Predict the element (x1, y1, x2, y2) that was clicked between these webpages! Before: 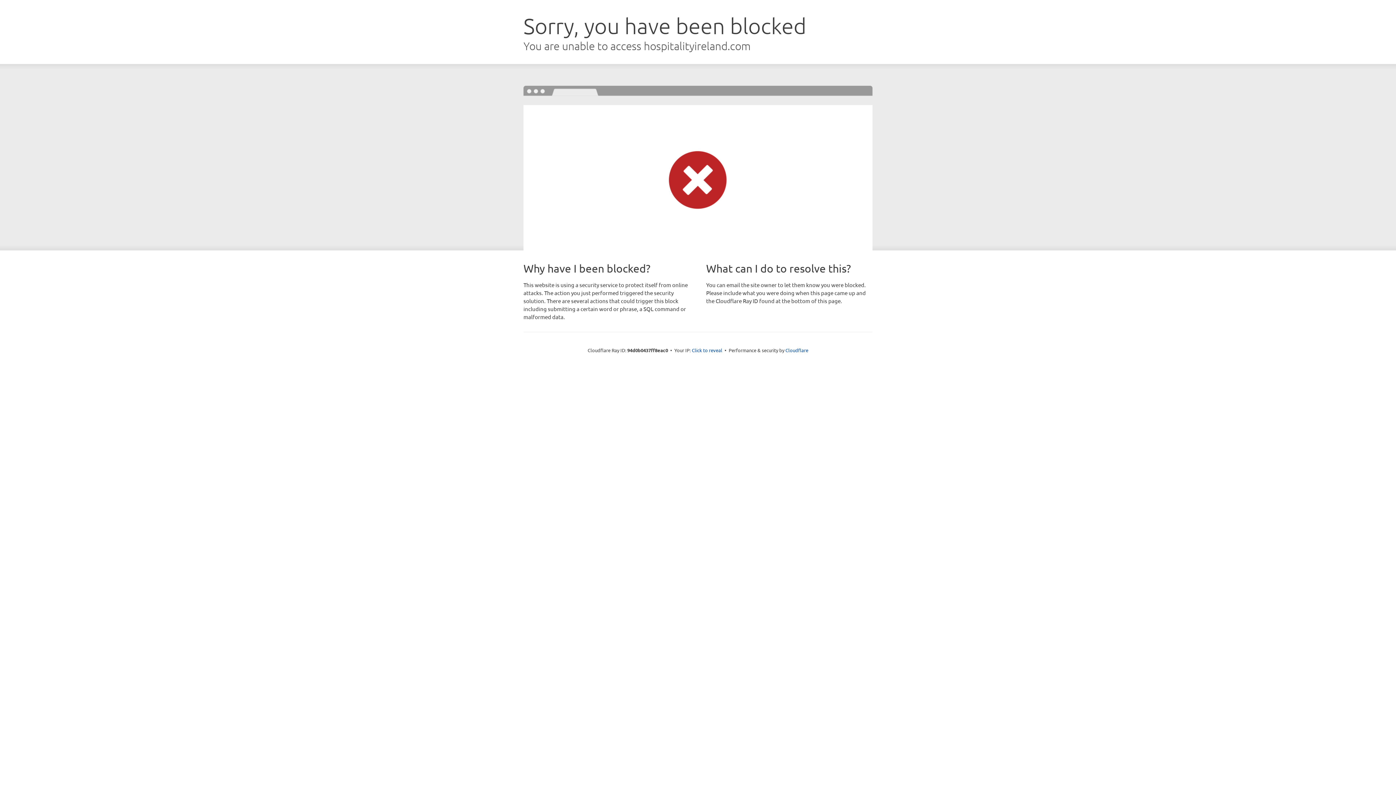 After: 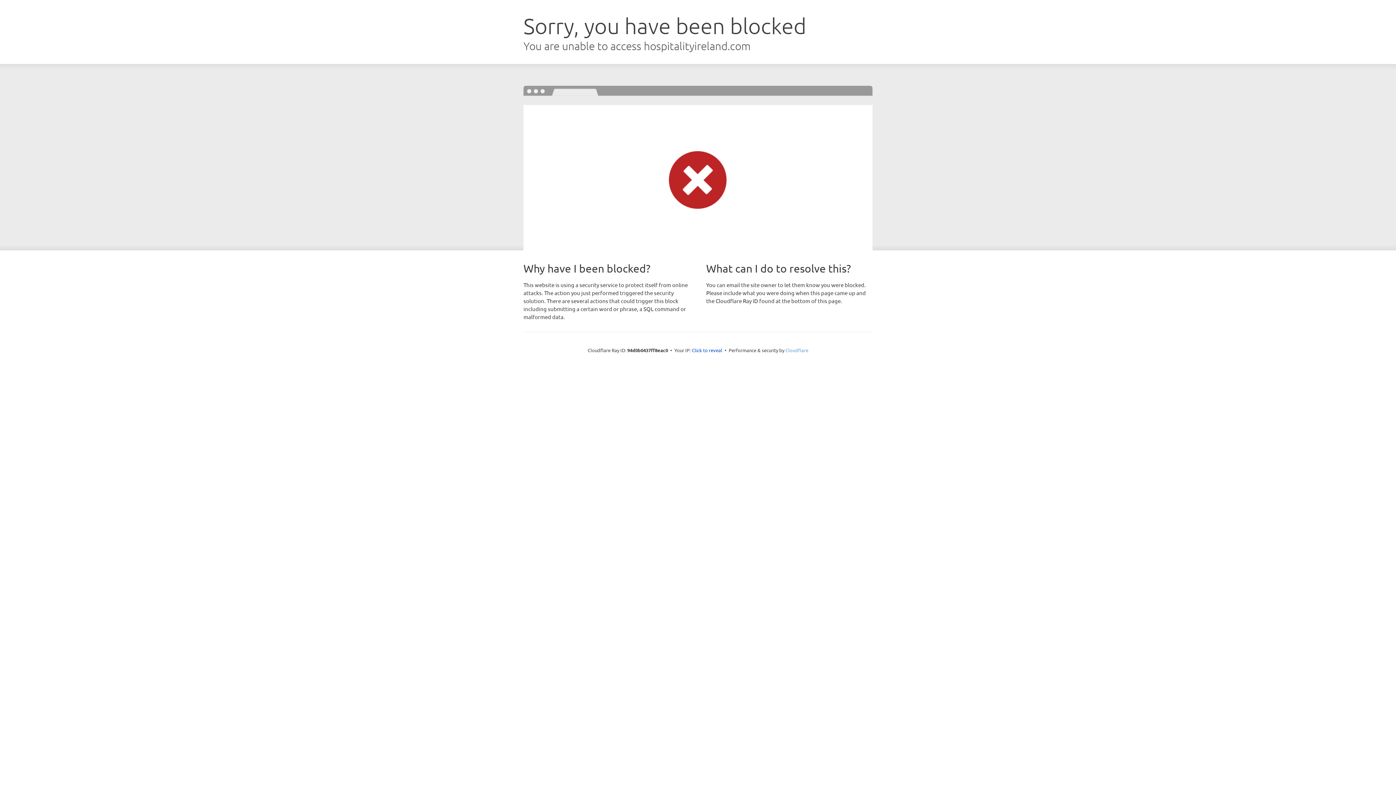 Action: label: Cloudflare bbox: (785, 347, 808, 353)